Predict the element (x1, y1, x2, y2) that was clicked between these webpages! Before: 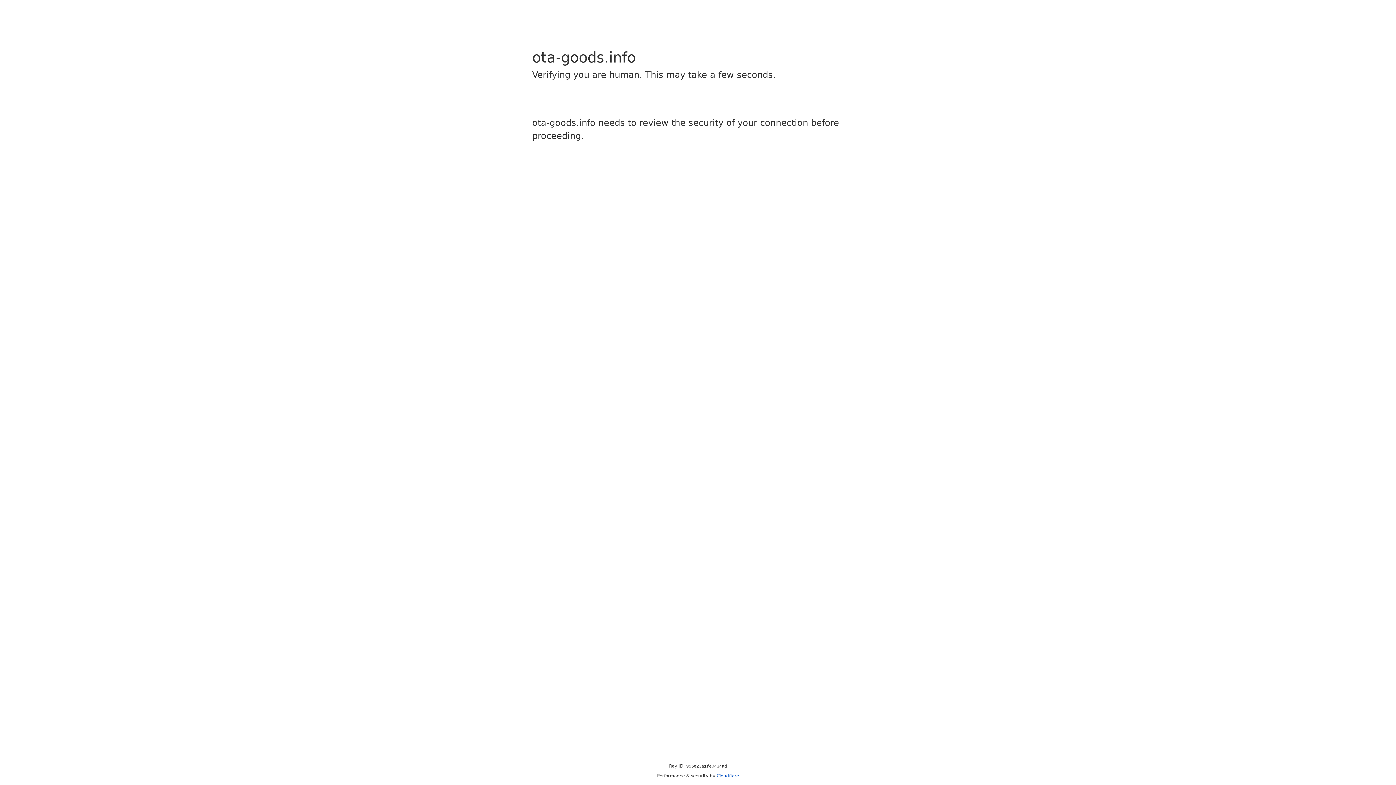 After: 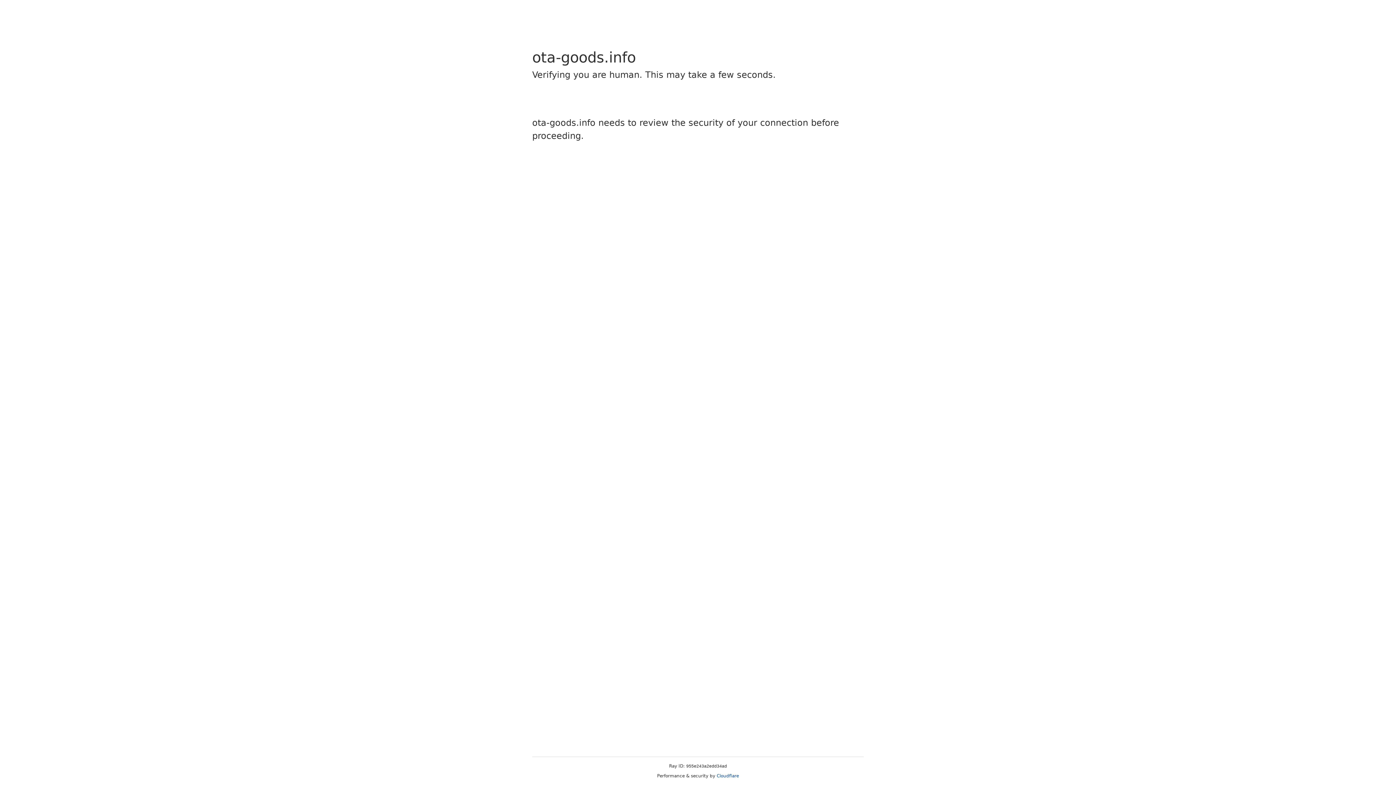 Action: label: Cloudflare bbox: (716, 773, 739, 778)